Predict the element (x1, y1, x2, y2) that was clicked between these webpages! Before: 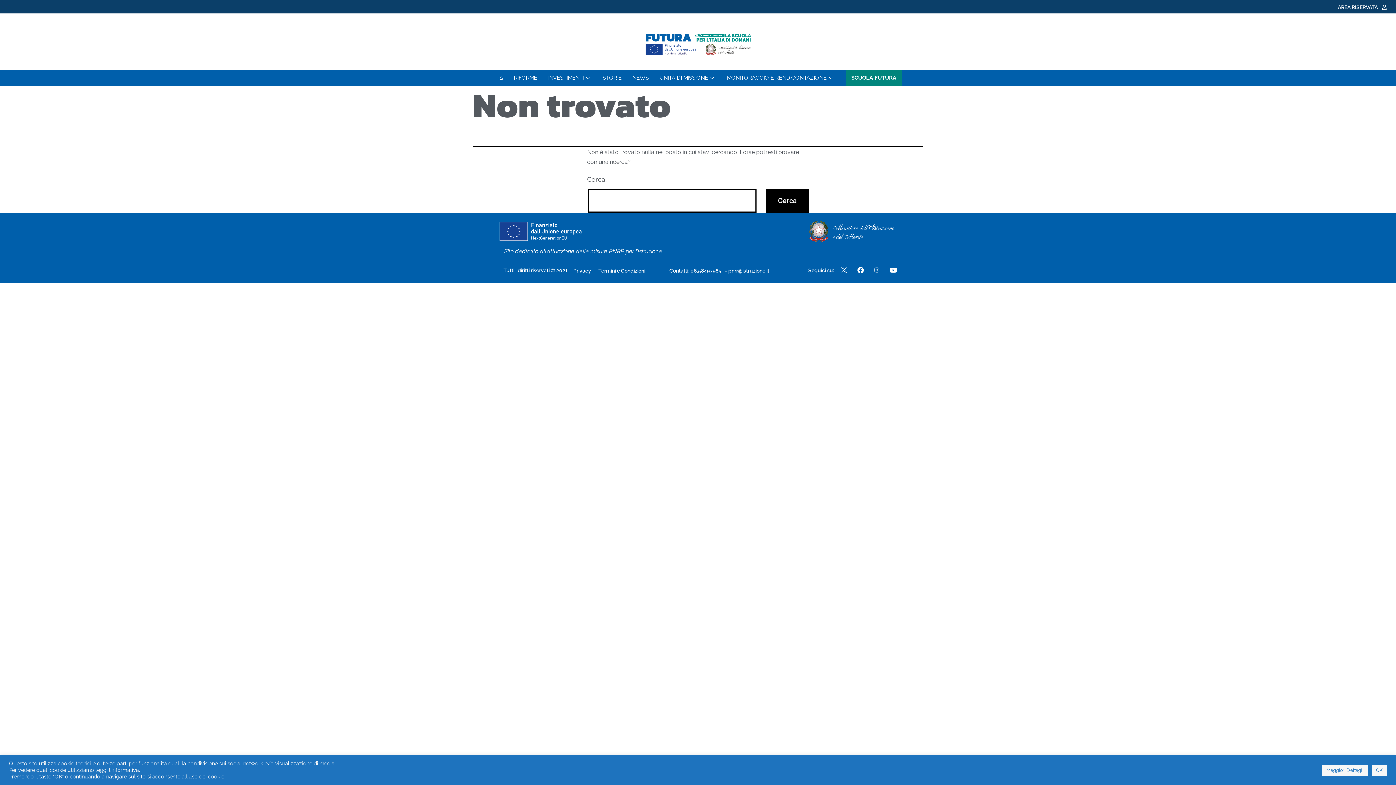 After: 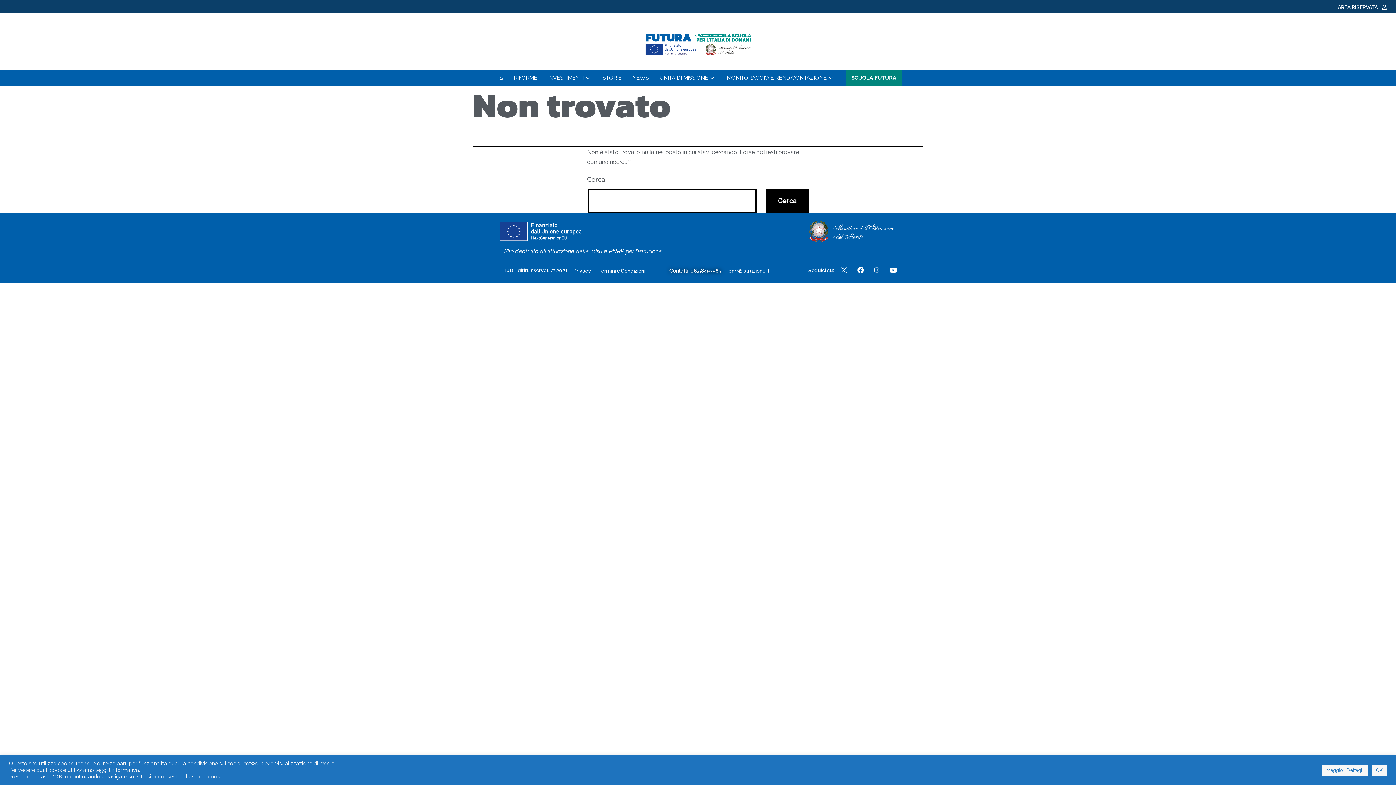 Action: label: Contatti: 06.58493985 bbox: (667, 266, 723, 275)